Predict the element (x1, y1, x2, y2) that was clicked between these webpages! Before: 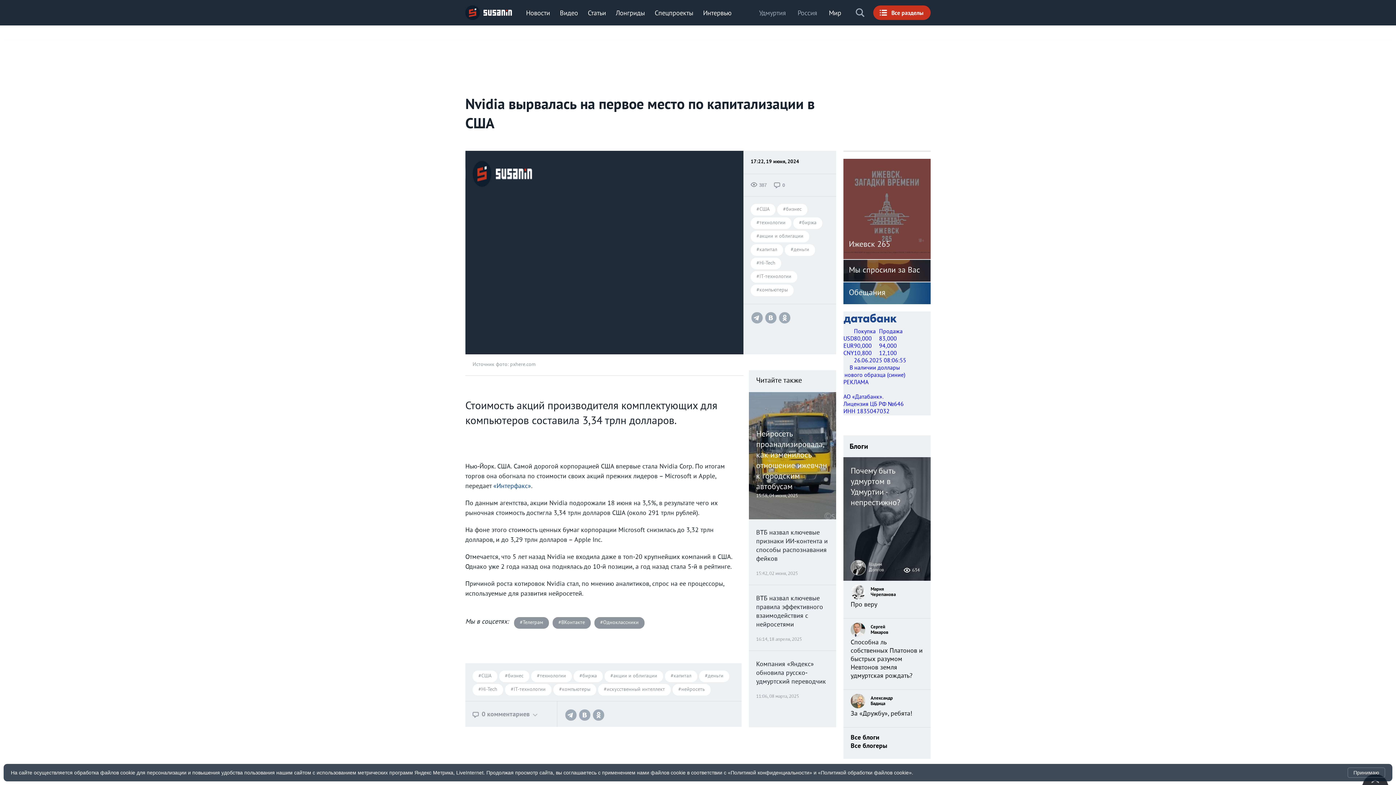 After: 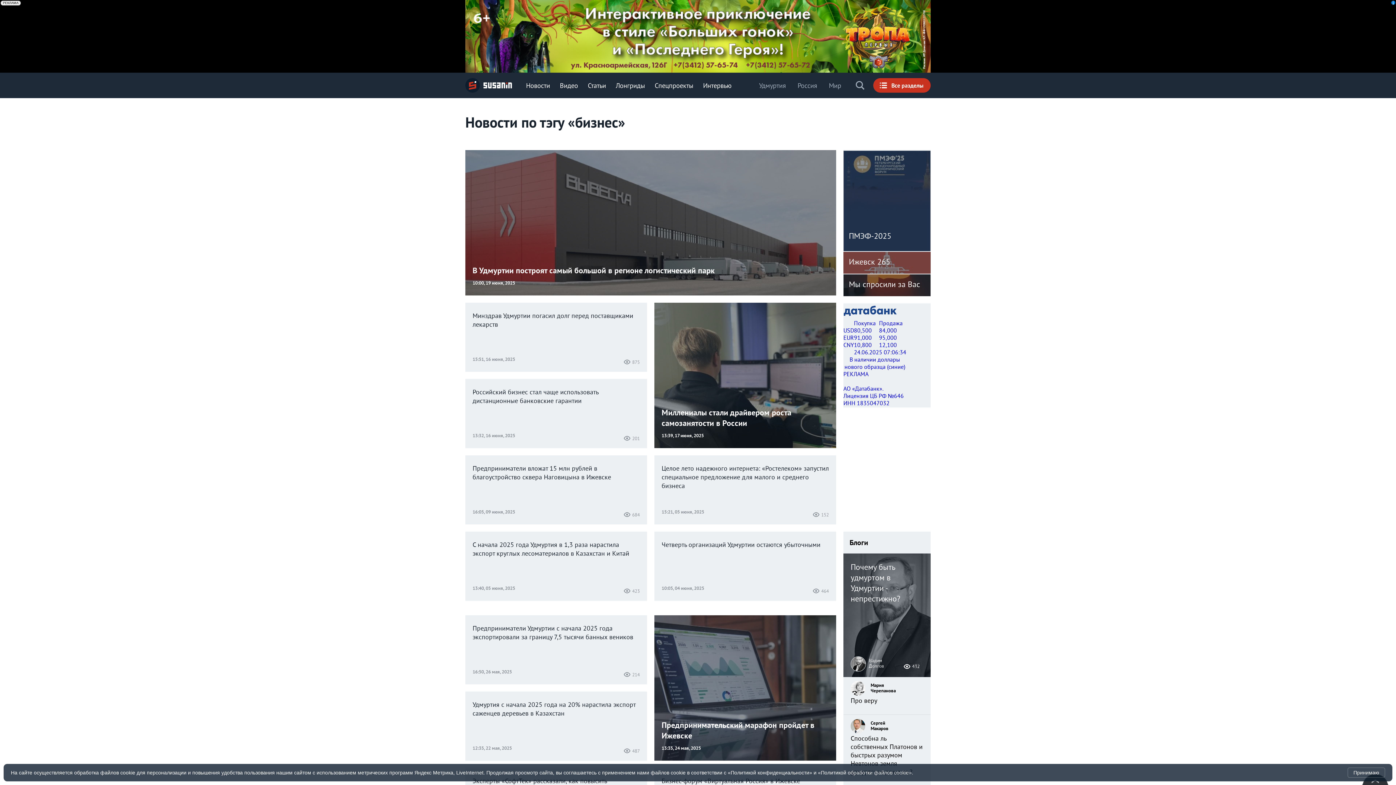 Action: label: #бизнес bbox: (499, 670, 529, 682)